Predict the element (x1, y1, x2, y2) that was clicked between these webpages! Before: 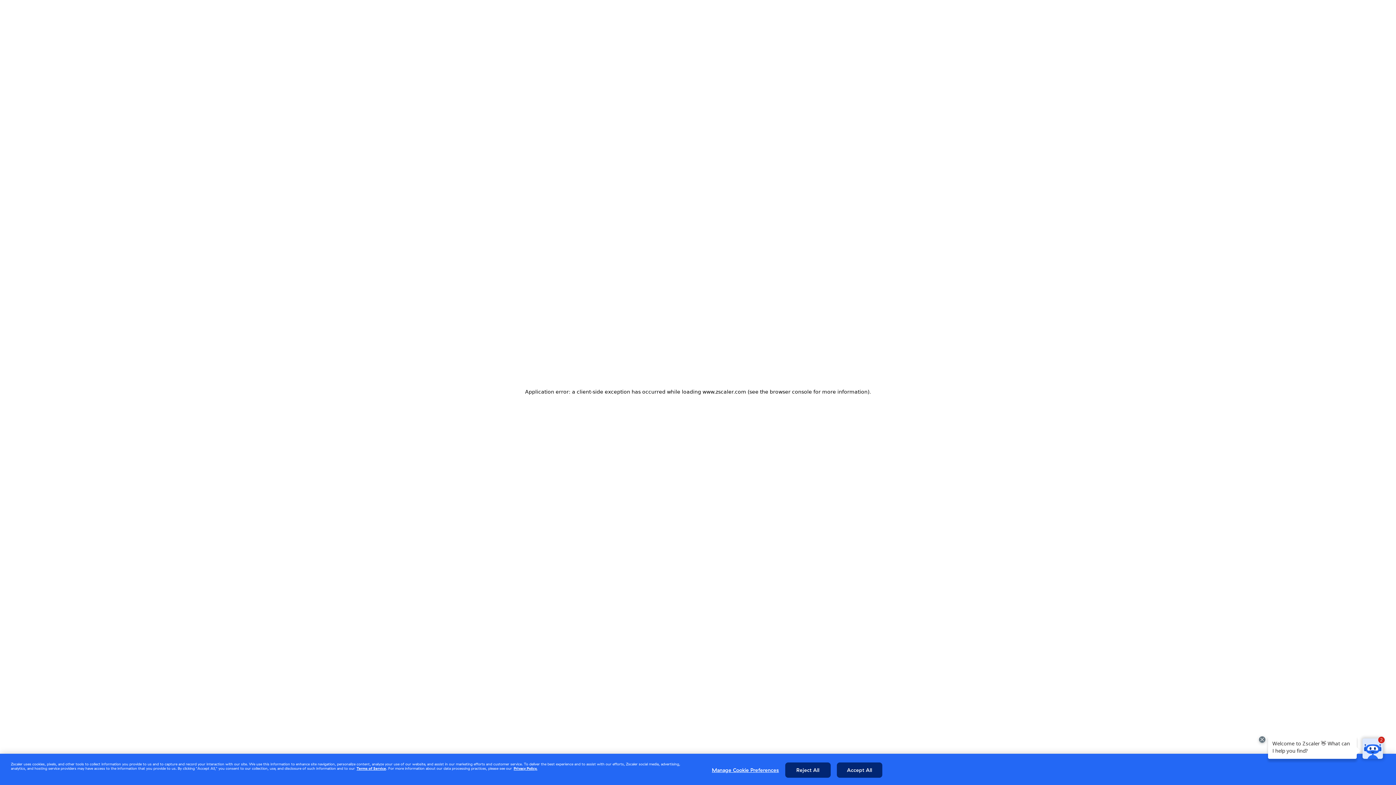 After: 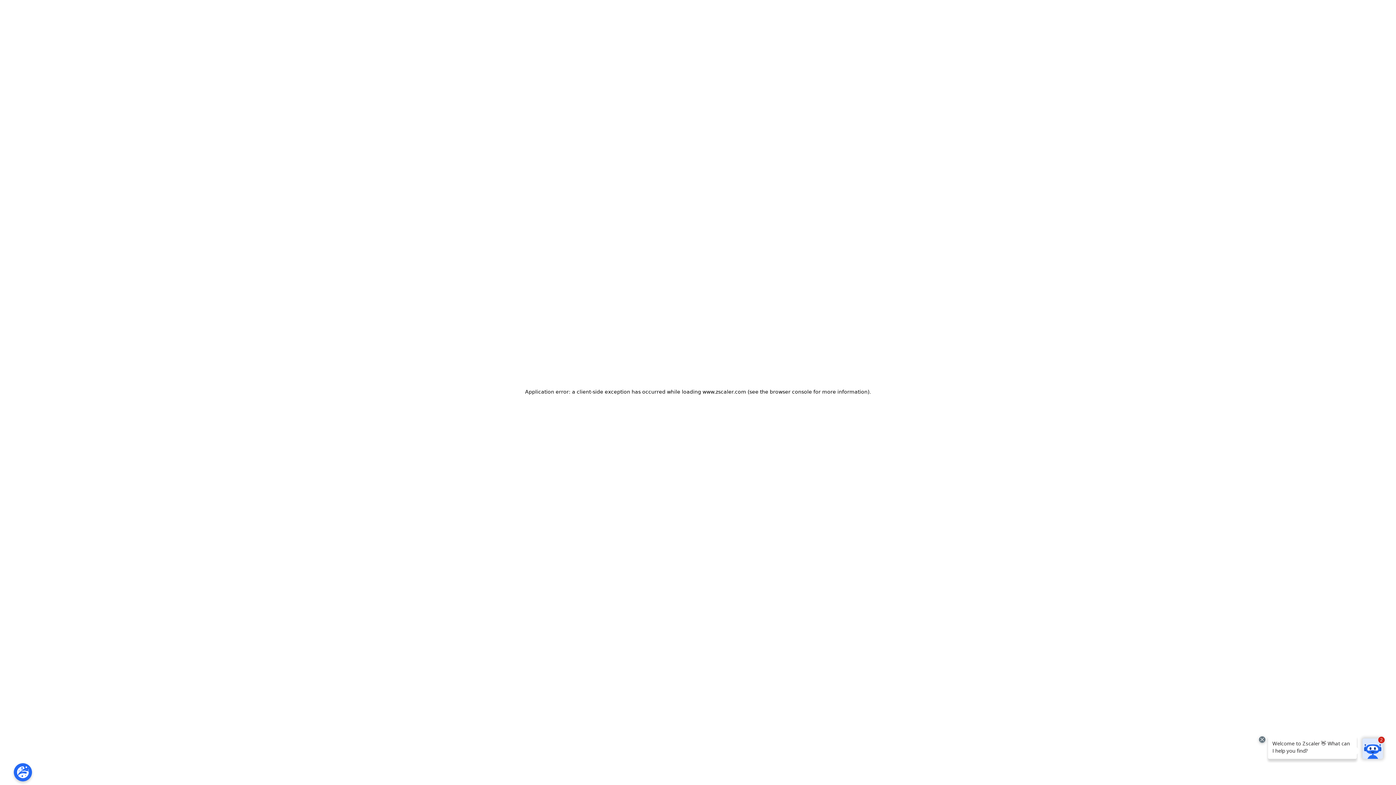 Action: label: Accept All bbox: (836, 762, 882, 778)